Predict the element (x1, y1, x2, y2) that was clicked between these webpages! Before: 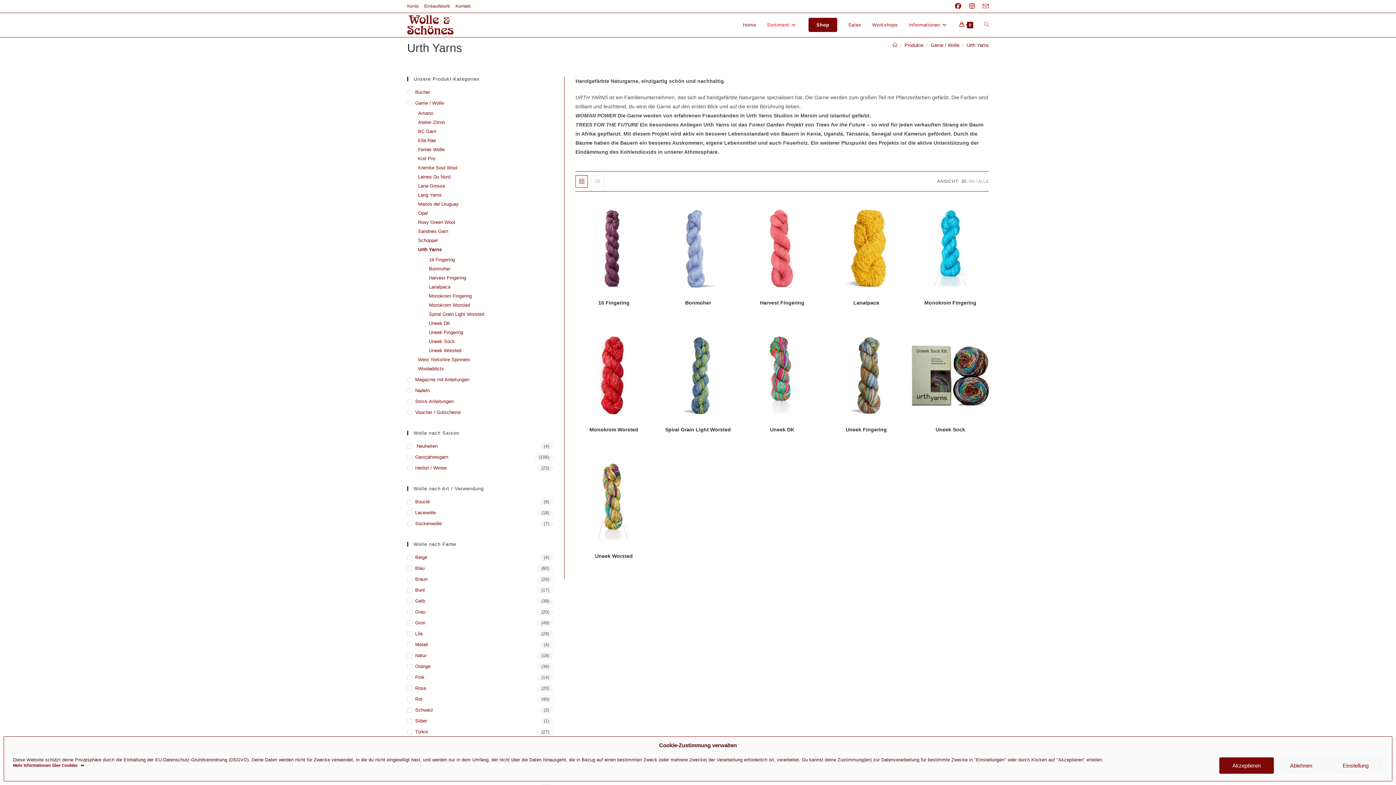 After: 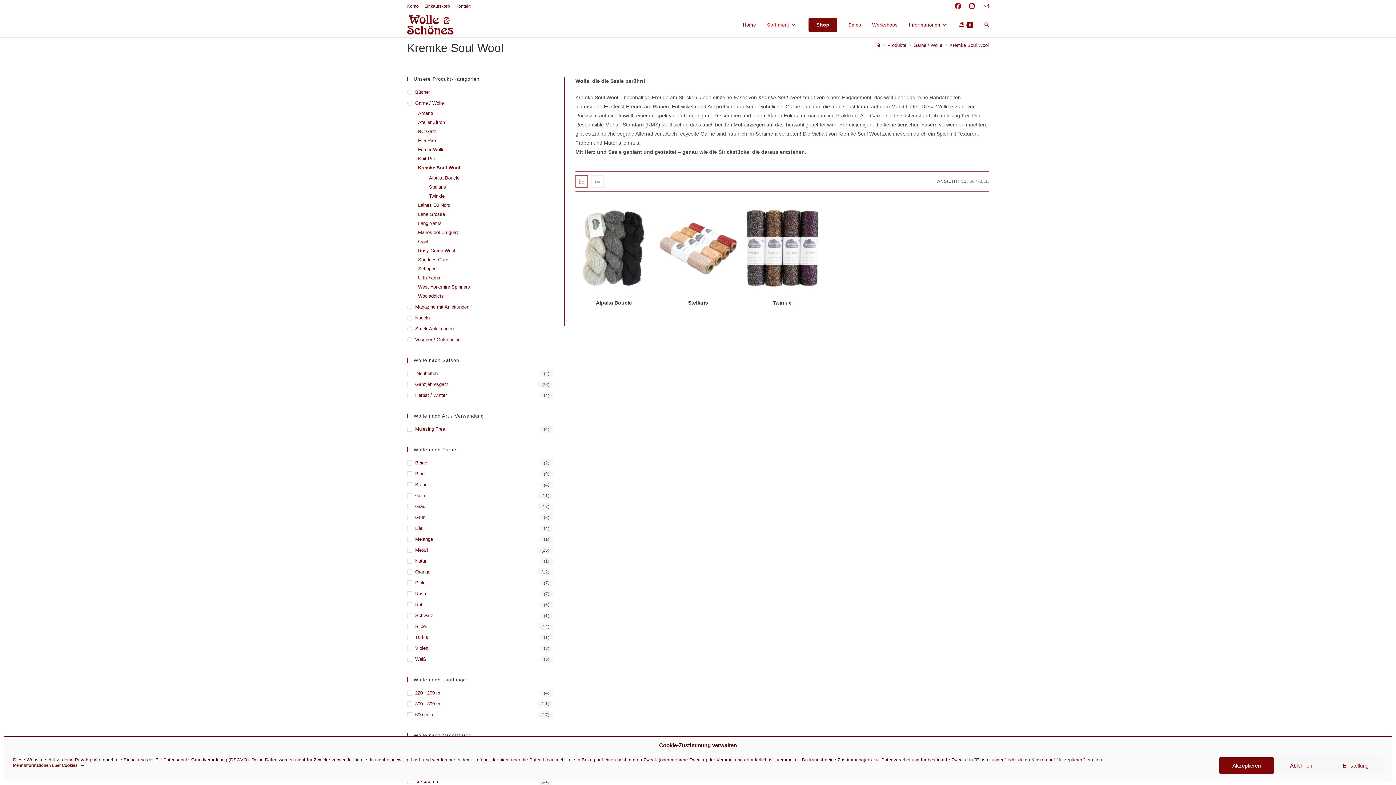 Action: bbox: (418, 164, 553, 171) label: Kremke Soul Wool